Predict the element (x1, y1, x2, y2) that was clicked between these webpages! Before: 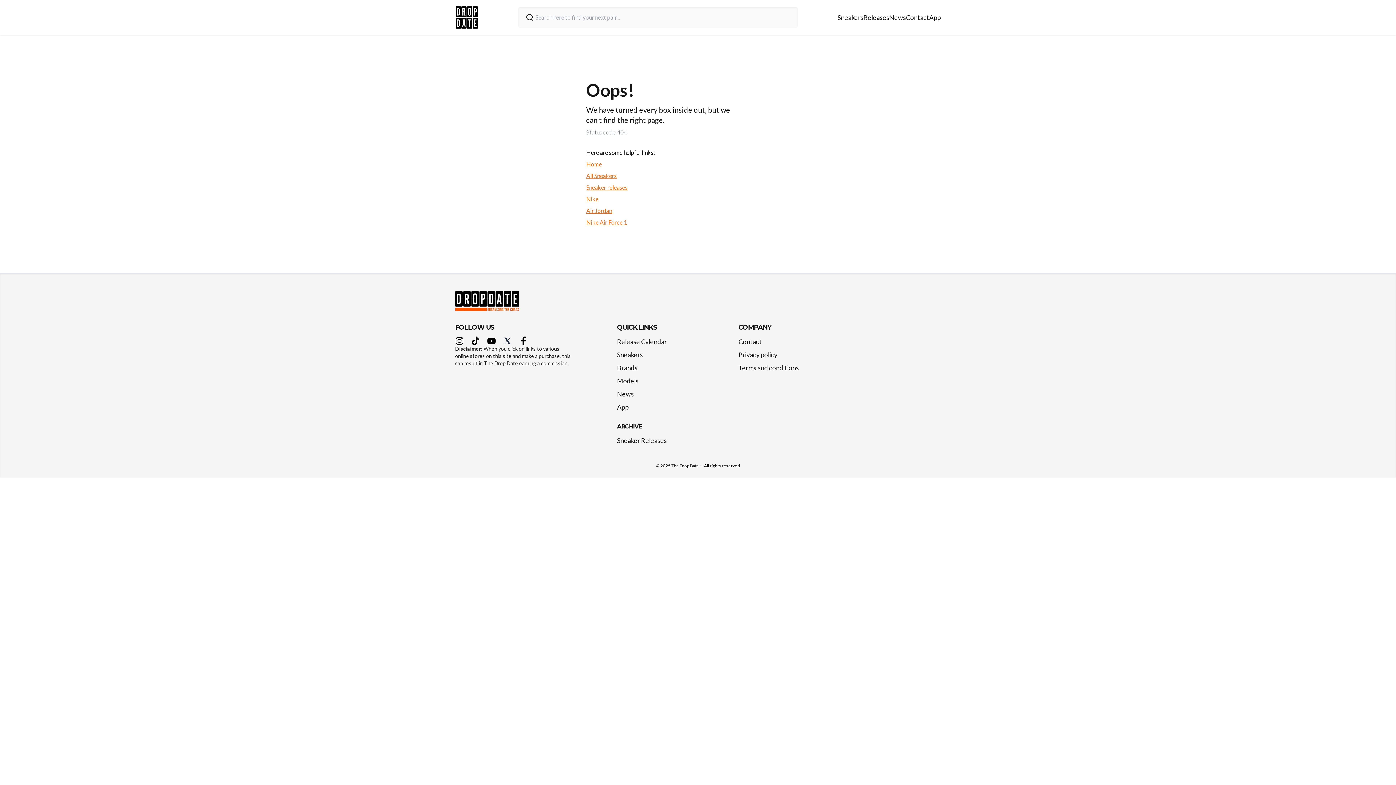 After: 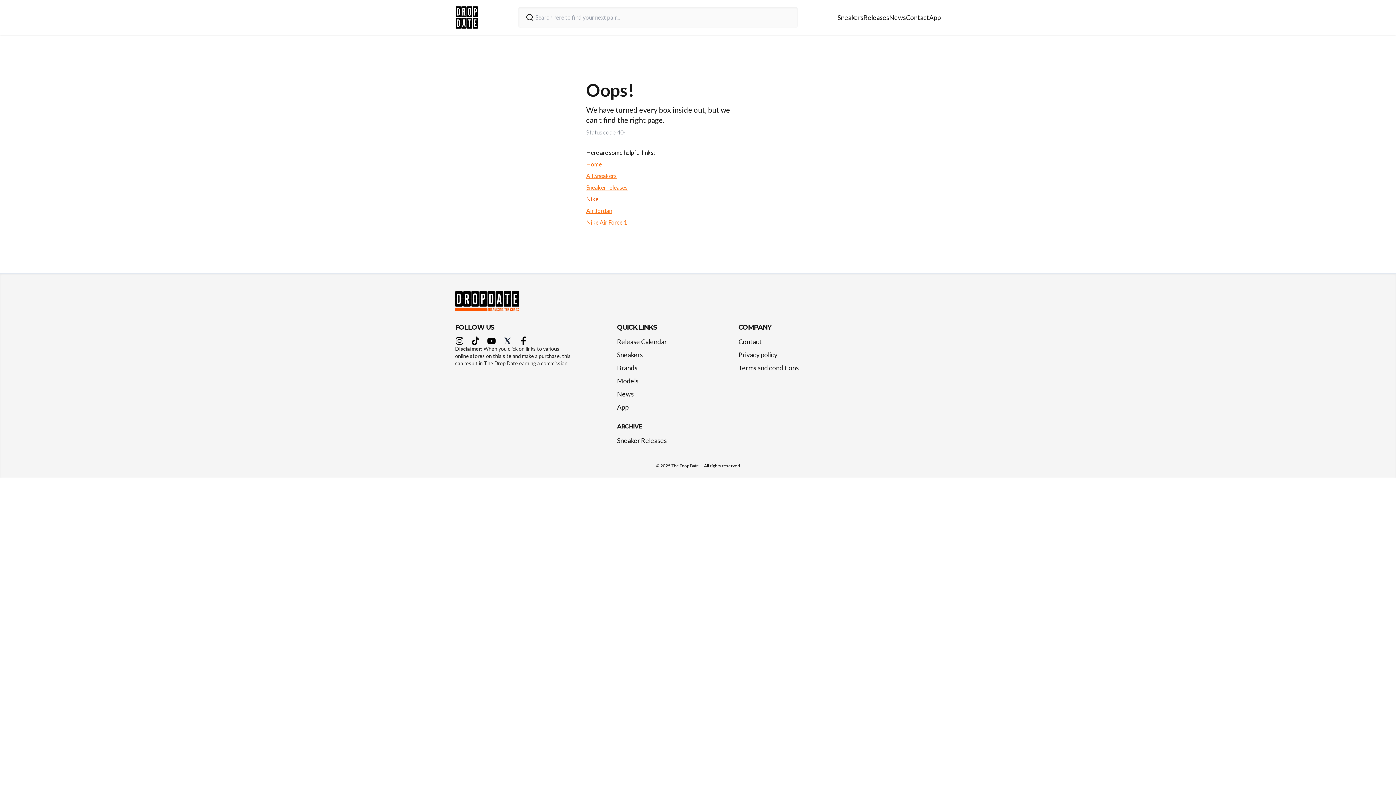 Action: bbox: (586, 195, 598, 202) label: Nike